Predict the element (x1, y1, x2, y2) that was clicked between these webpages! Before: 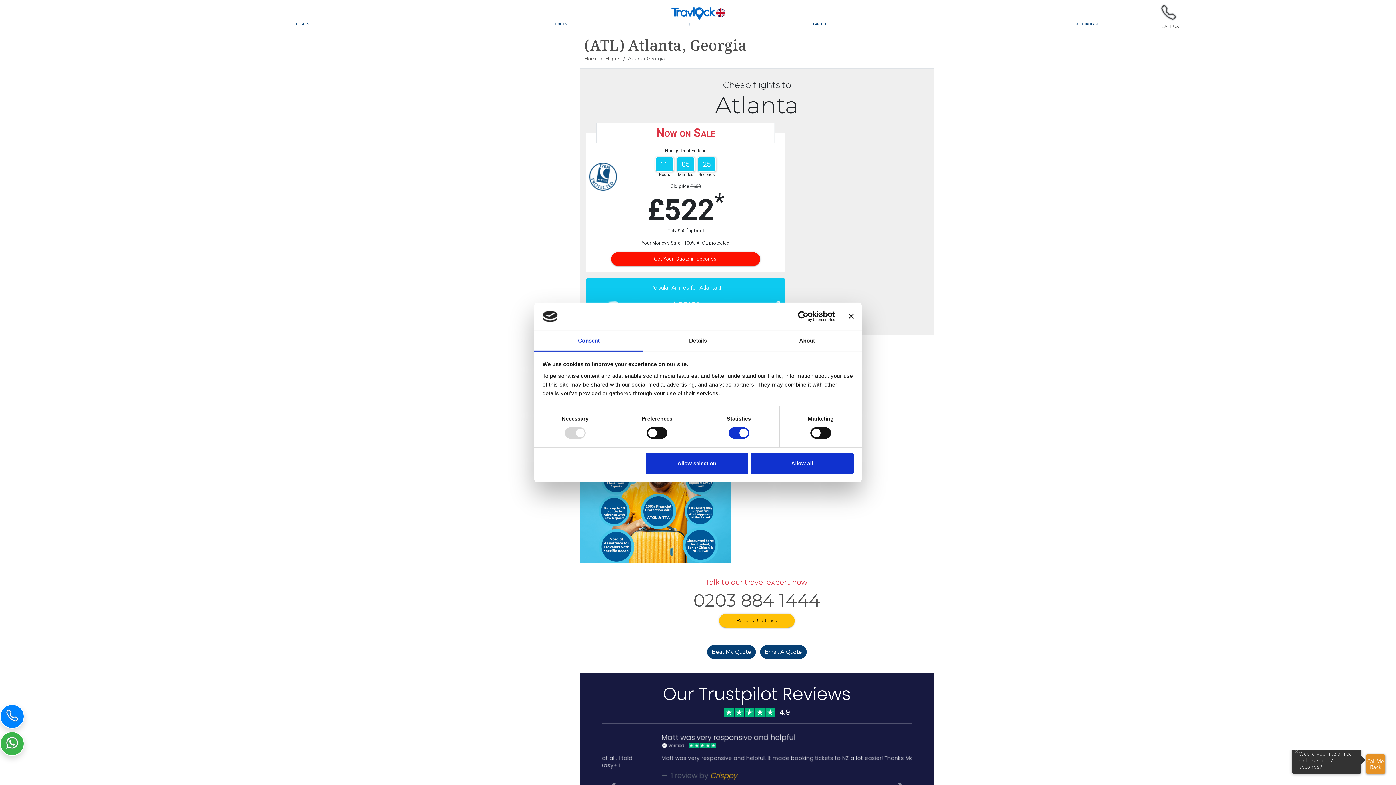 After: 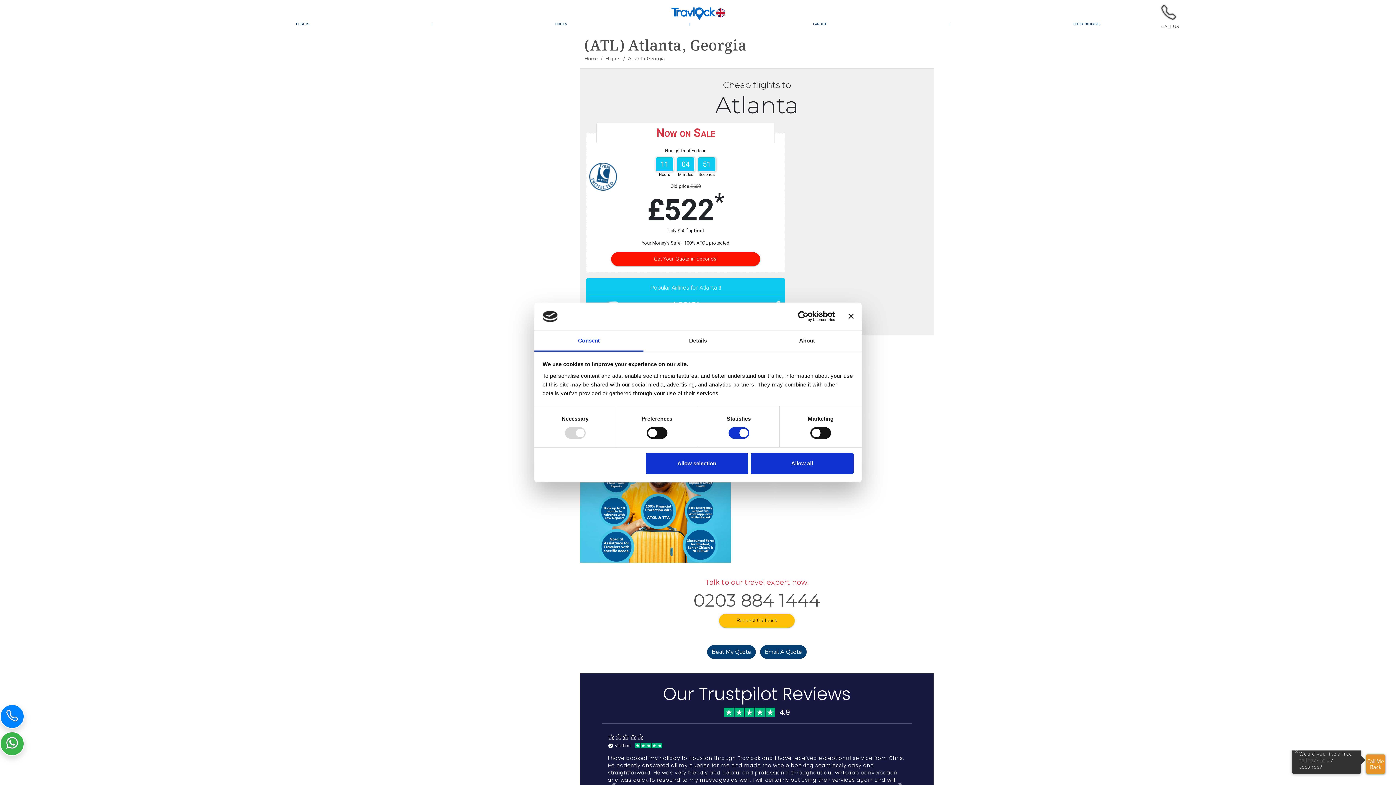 Action: label: Consent bbox: (534, 331, 643, 351)